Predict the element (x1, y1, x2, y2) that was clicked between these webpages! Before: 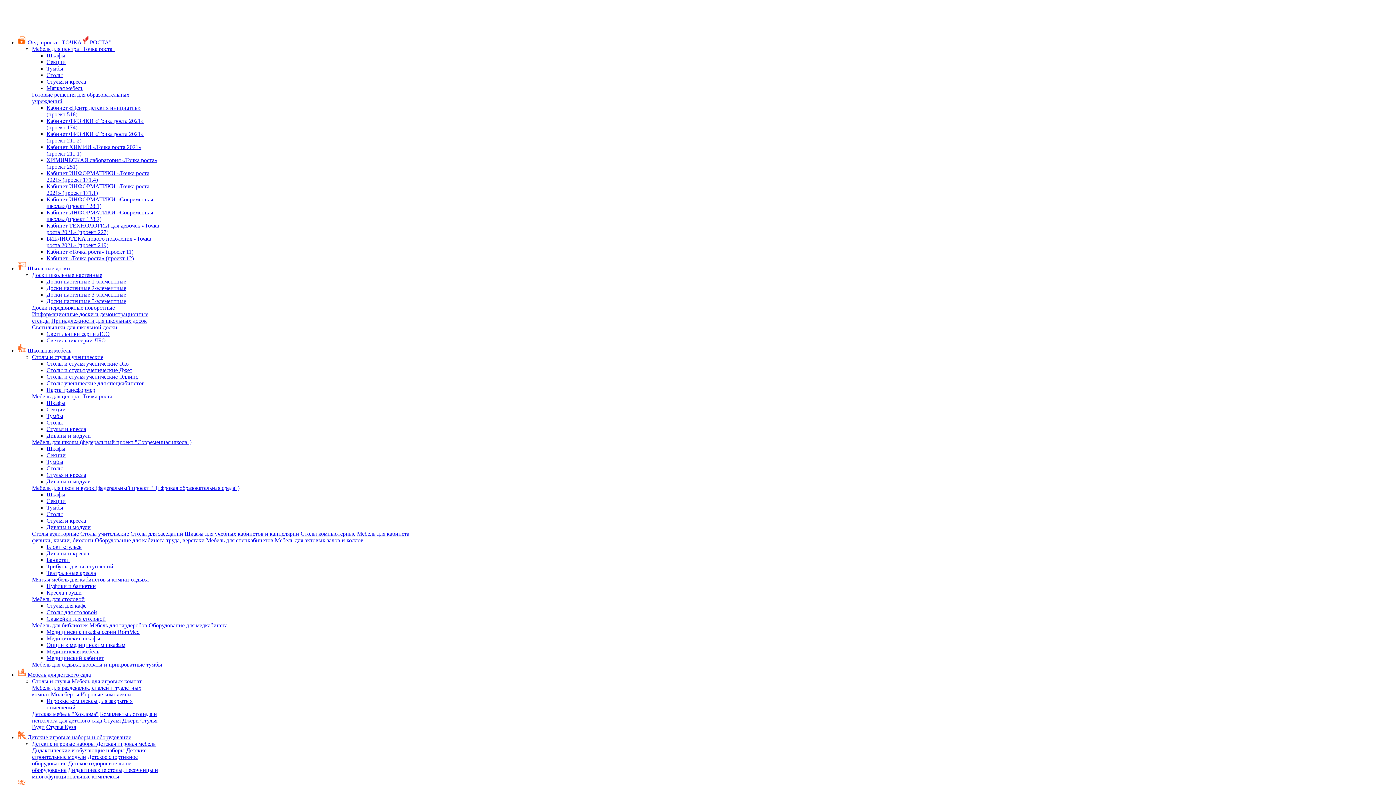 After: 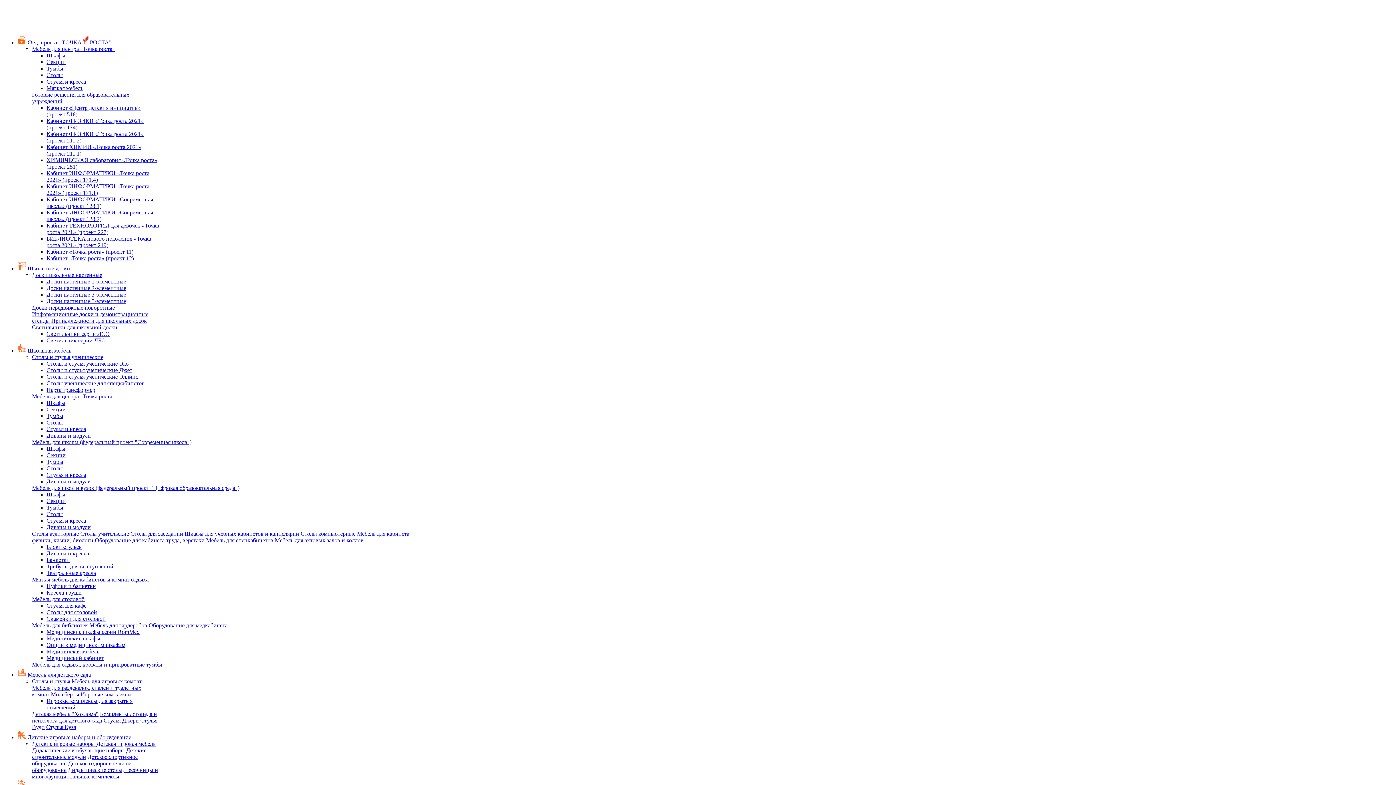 Action: bbox: (46, 504, 63, 510) label: Тумбы